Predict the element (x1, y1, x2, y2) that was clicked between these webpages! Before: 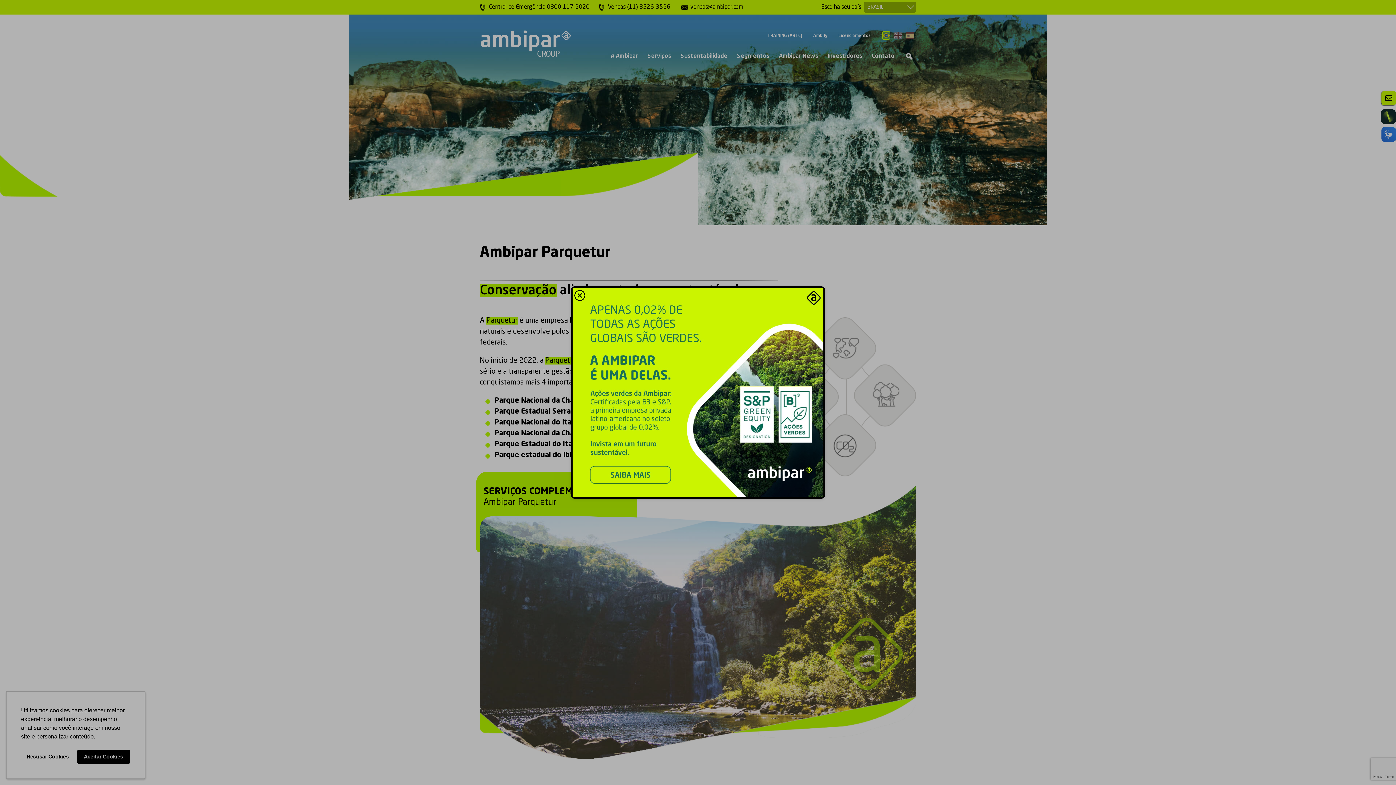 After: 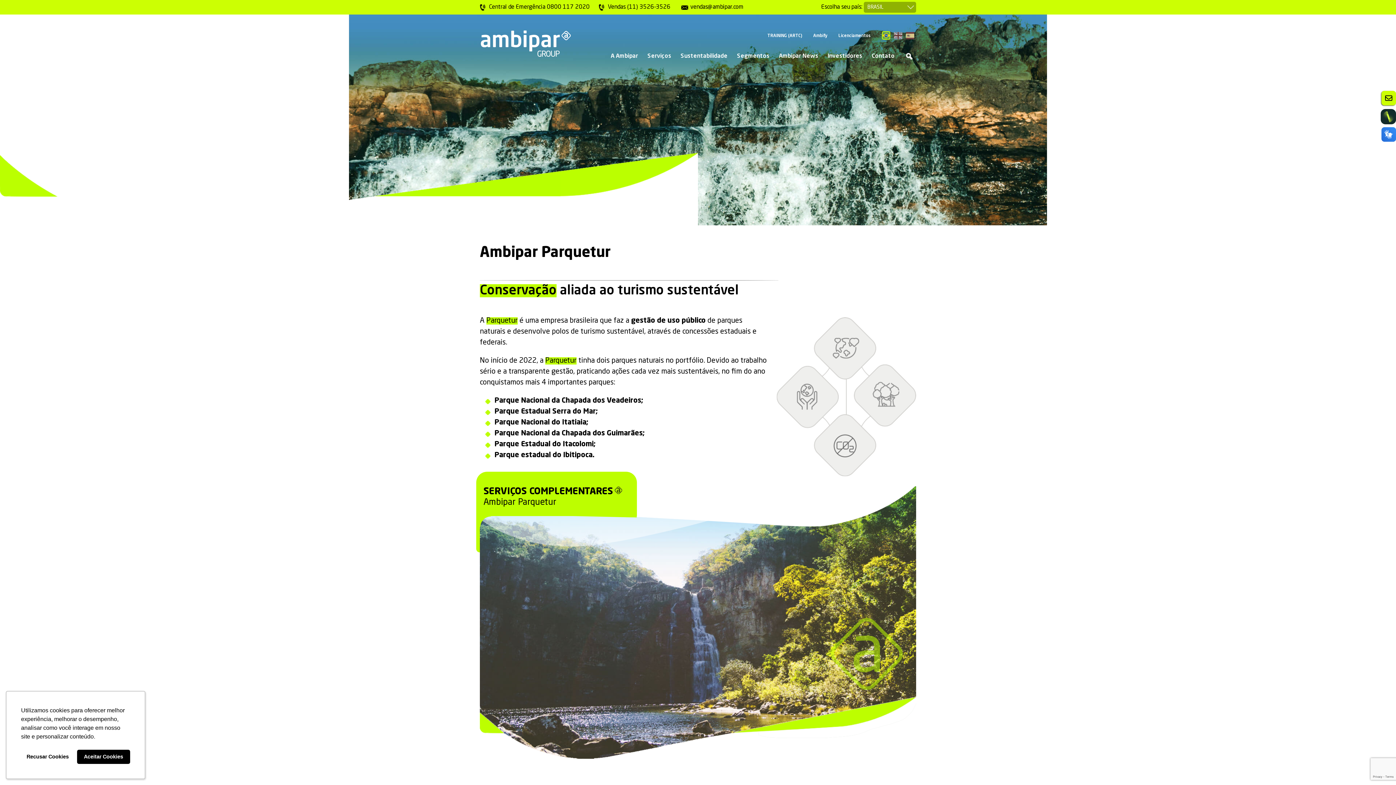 Action: bbox: (574, 290, 585, 301)